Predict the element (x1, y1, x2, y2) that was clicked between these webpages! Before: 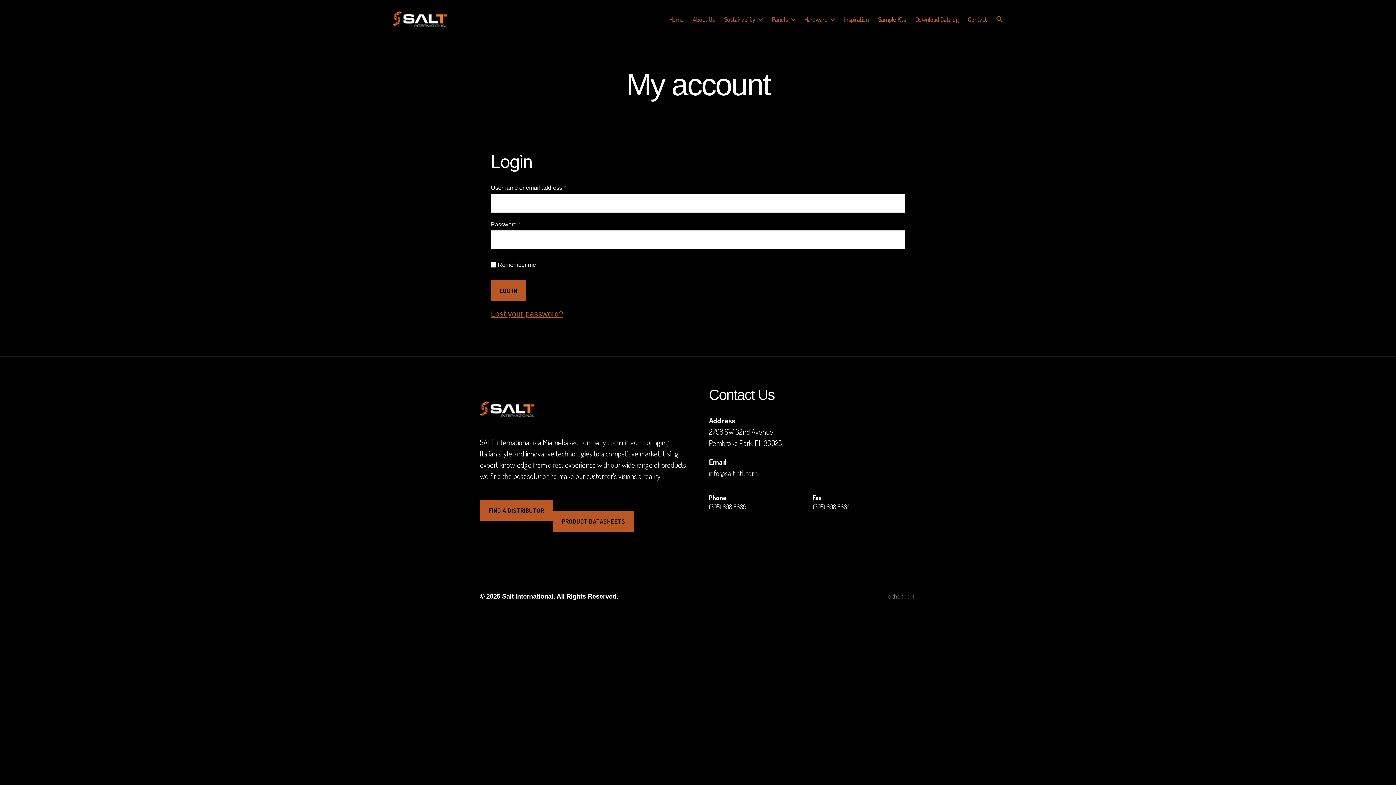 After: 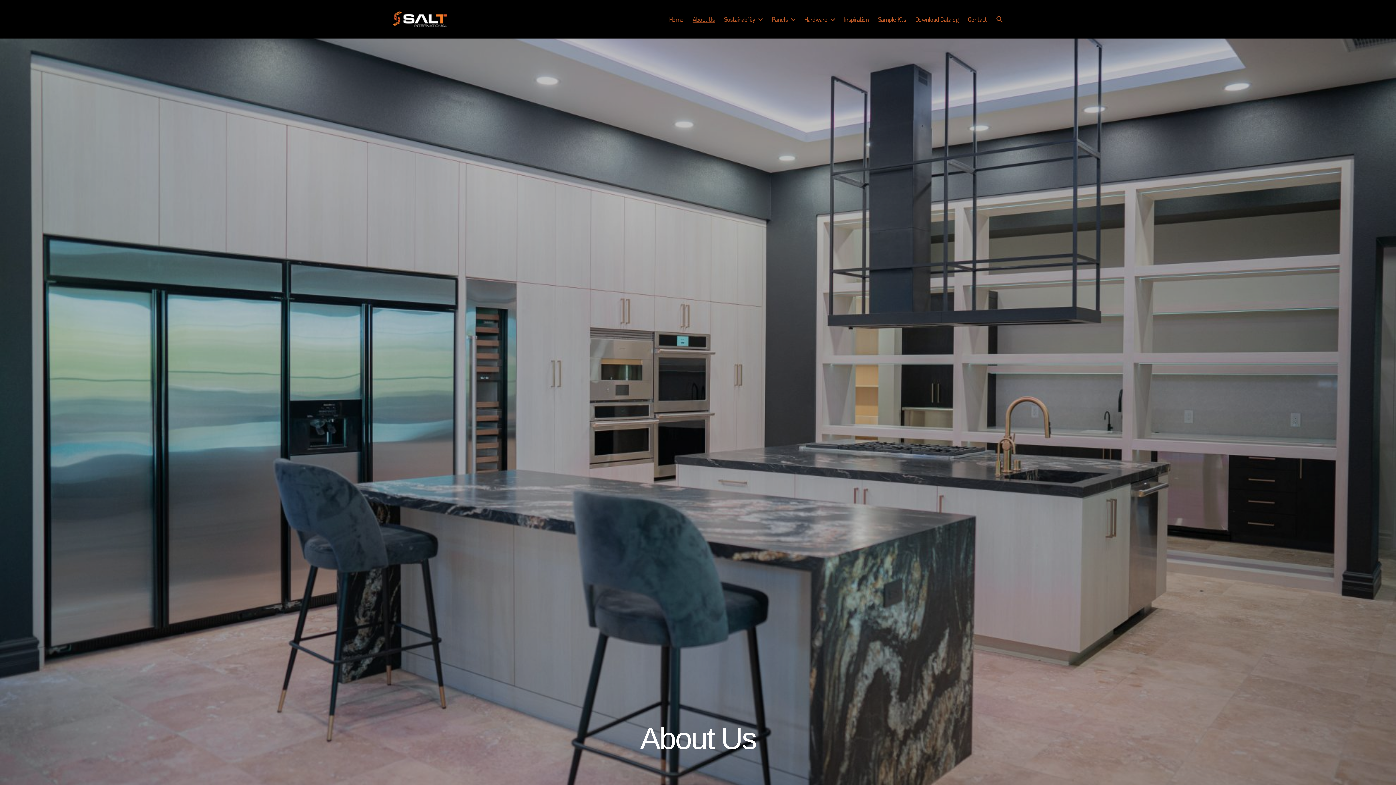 Action: bbox: (692, 15, 715, 23) label: About Us